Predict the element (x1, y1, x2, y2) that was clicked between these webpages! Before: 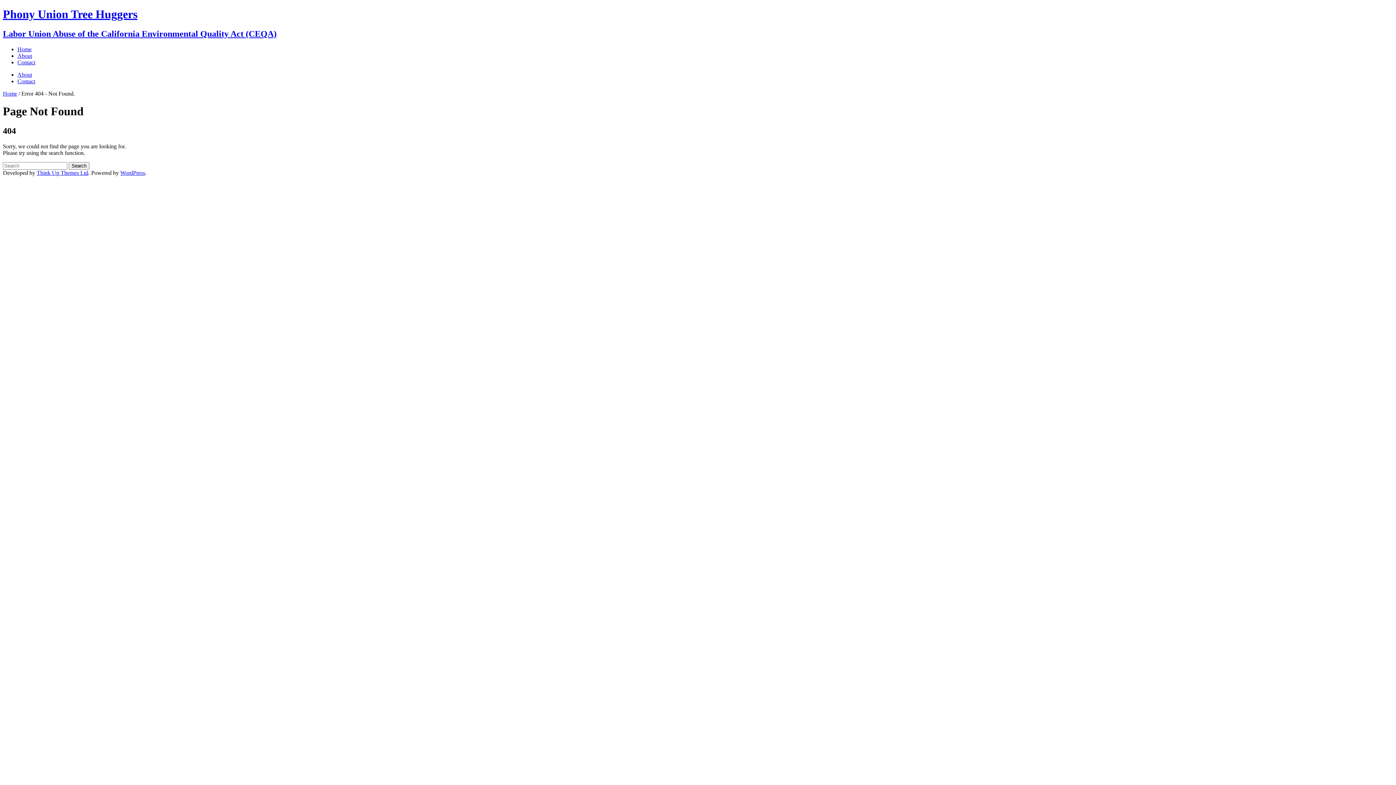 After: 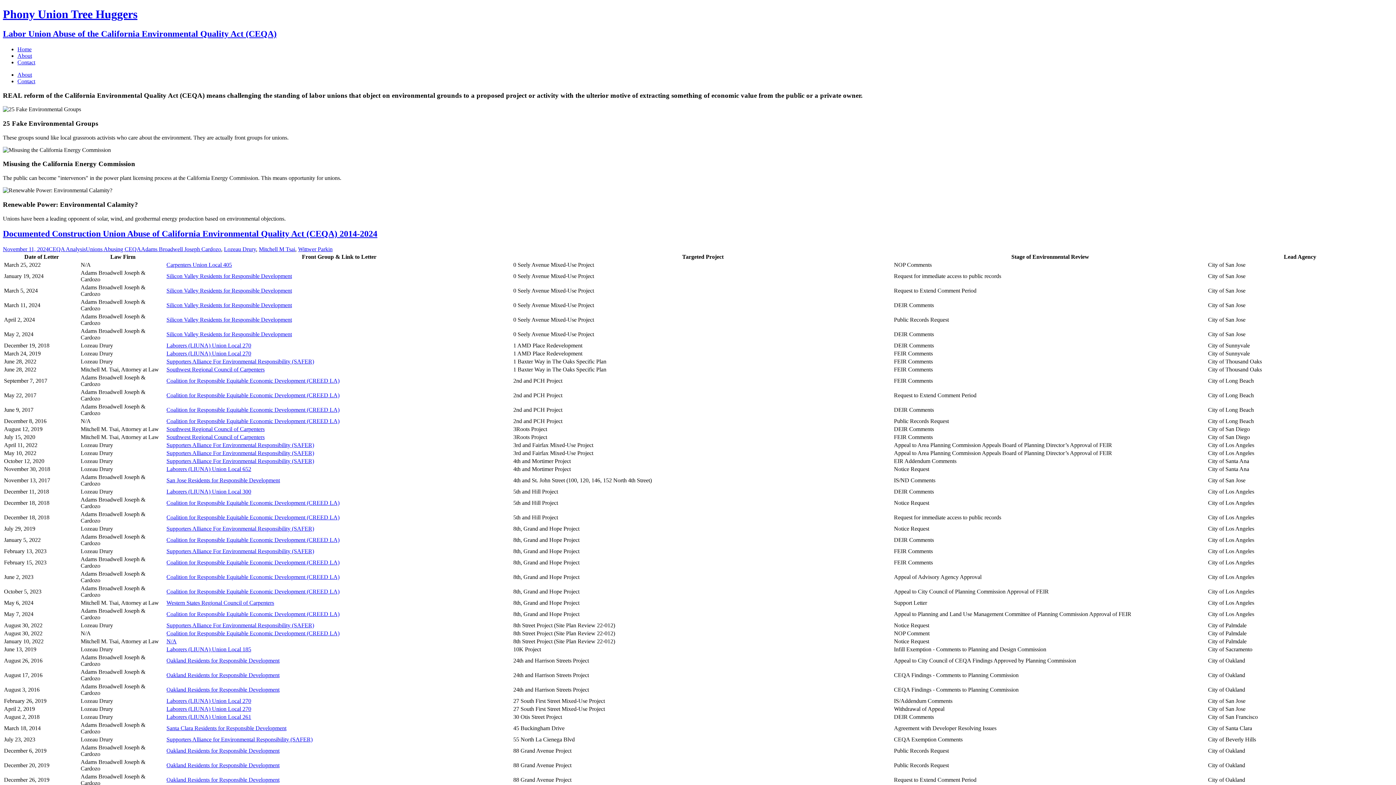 Action: bbox: (2, 90, 17, 96) label: Home